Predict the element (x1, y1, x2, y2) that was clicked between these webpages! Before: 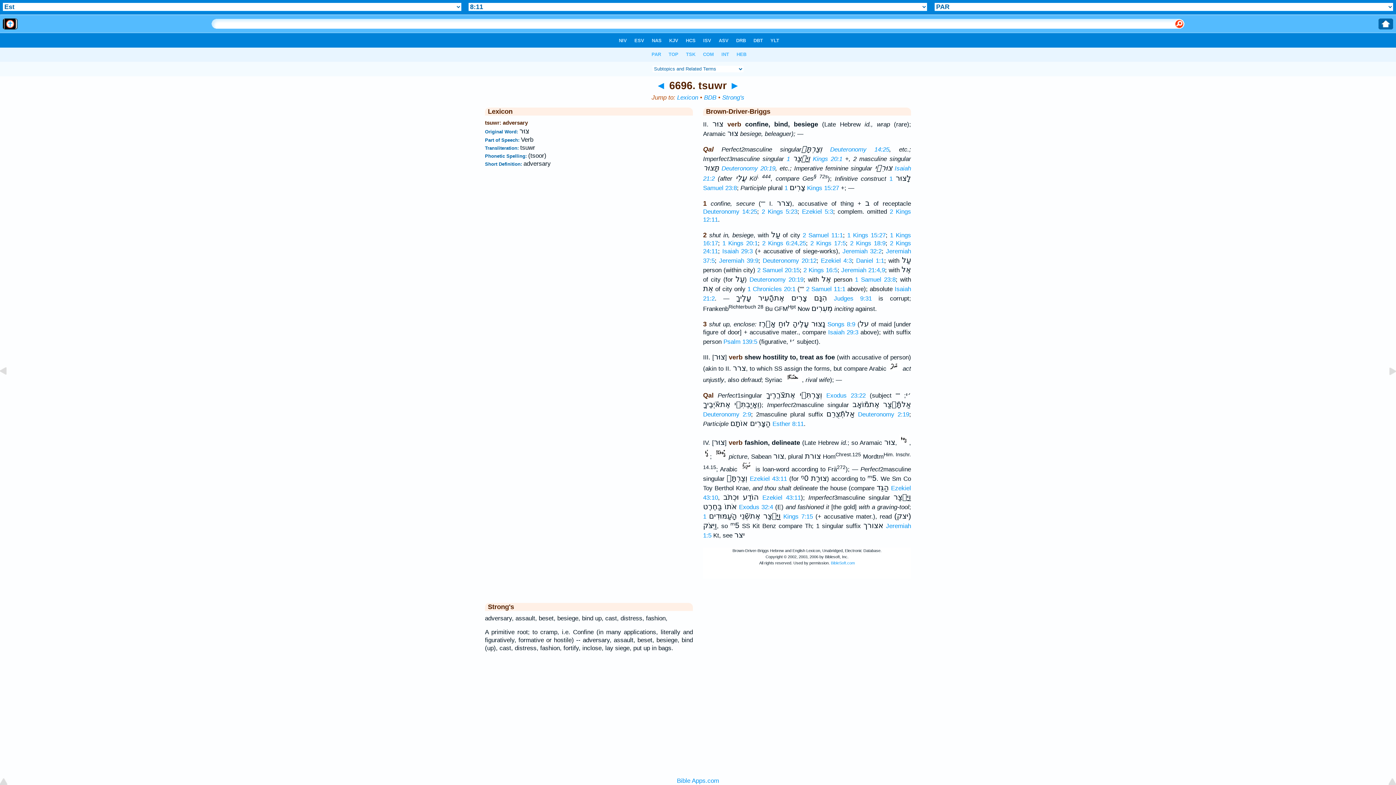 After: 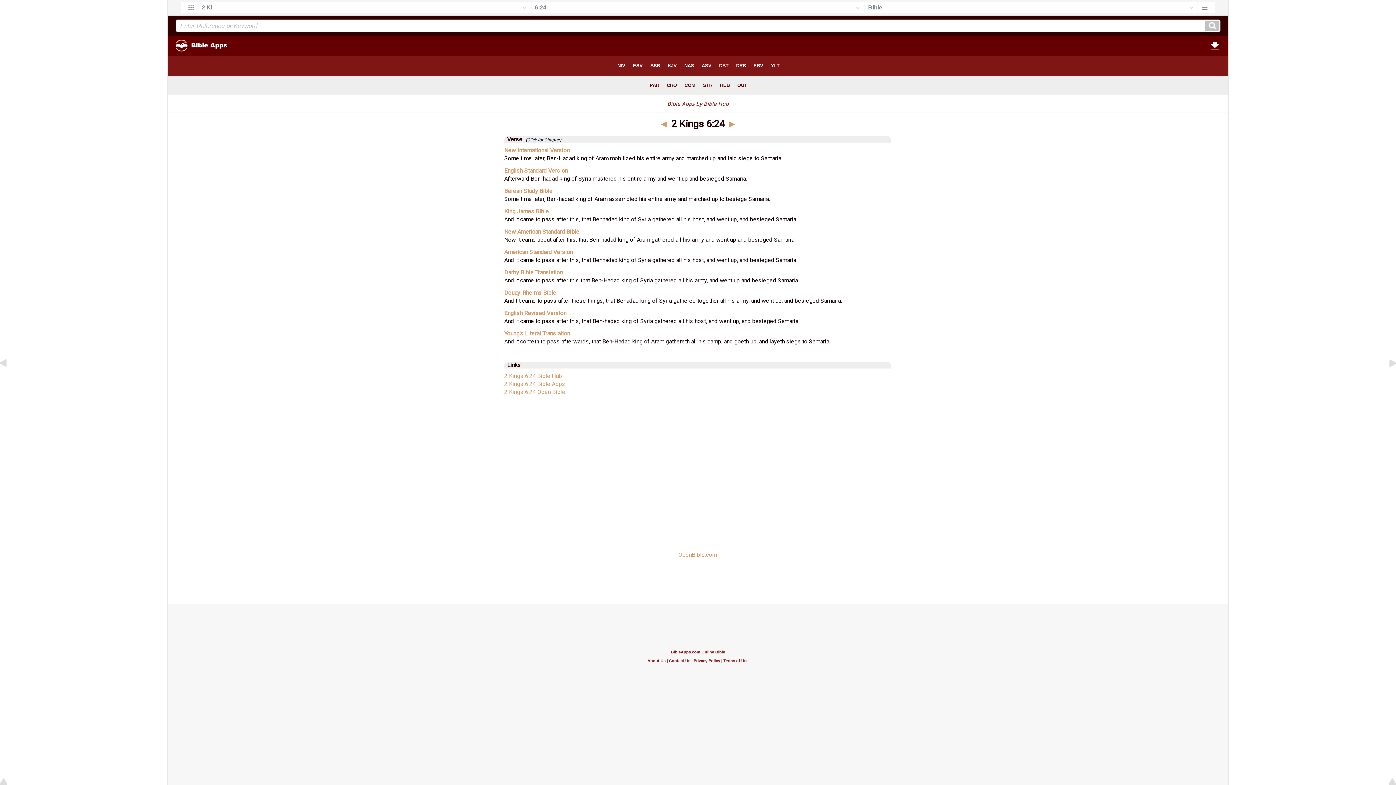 Action: label: 2 Kings 6:24,25 bbox: (762, 239, 806, 246)